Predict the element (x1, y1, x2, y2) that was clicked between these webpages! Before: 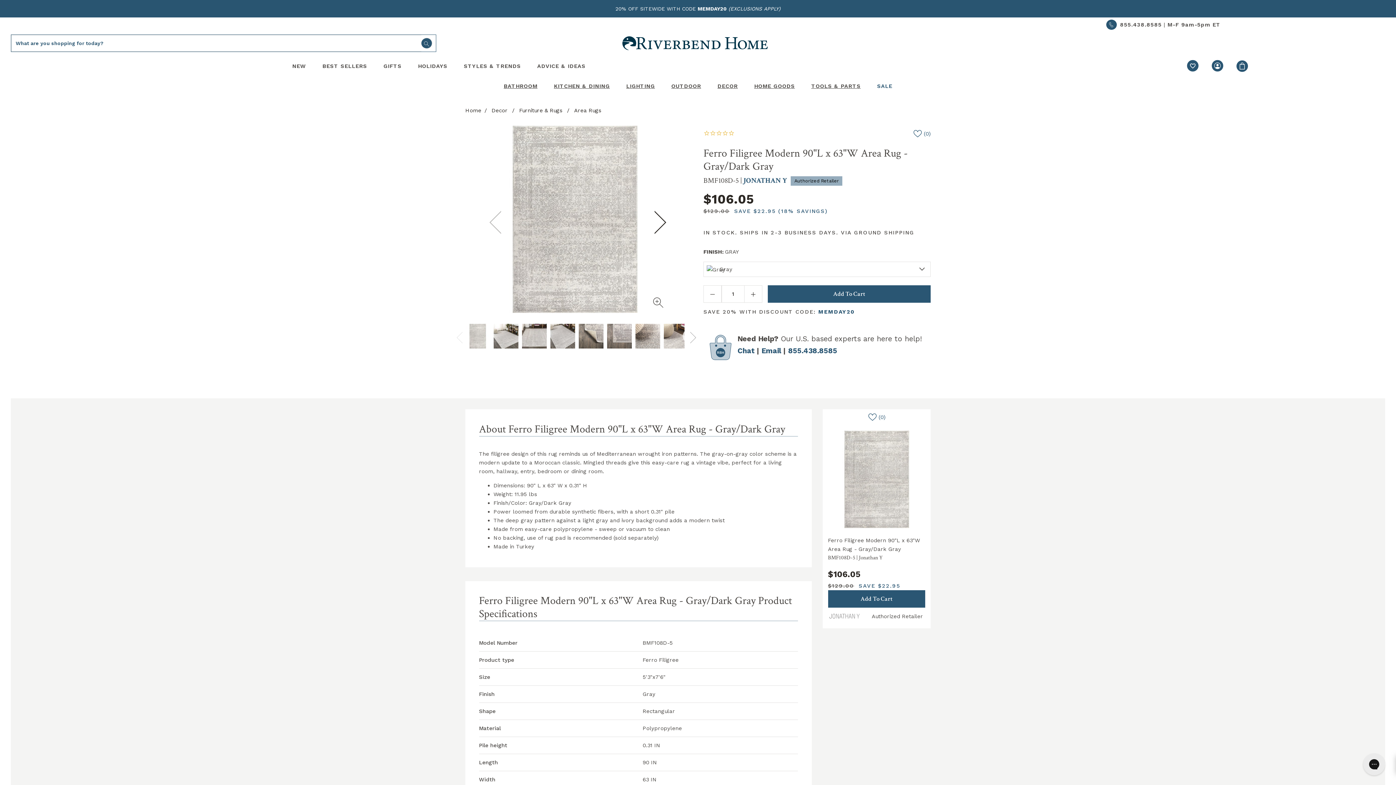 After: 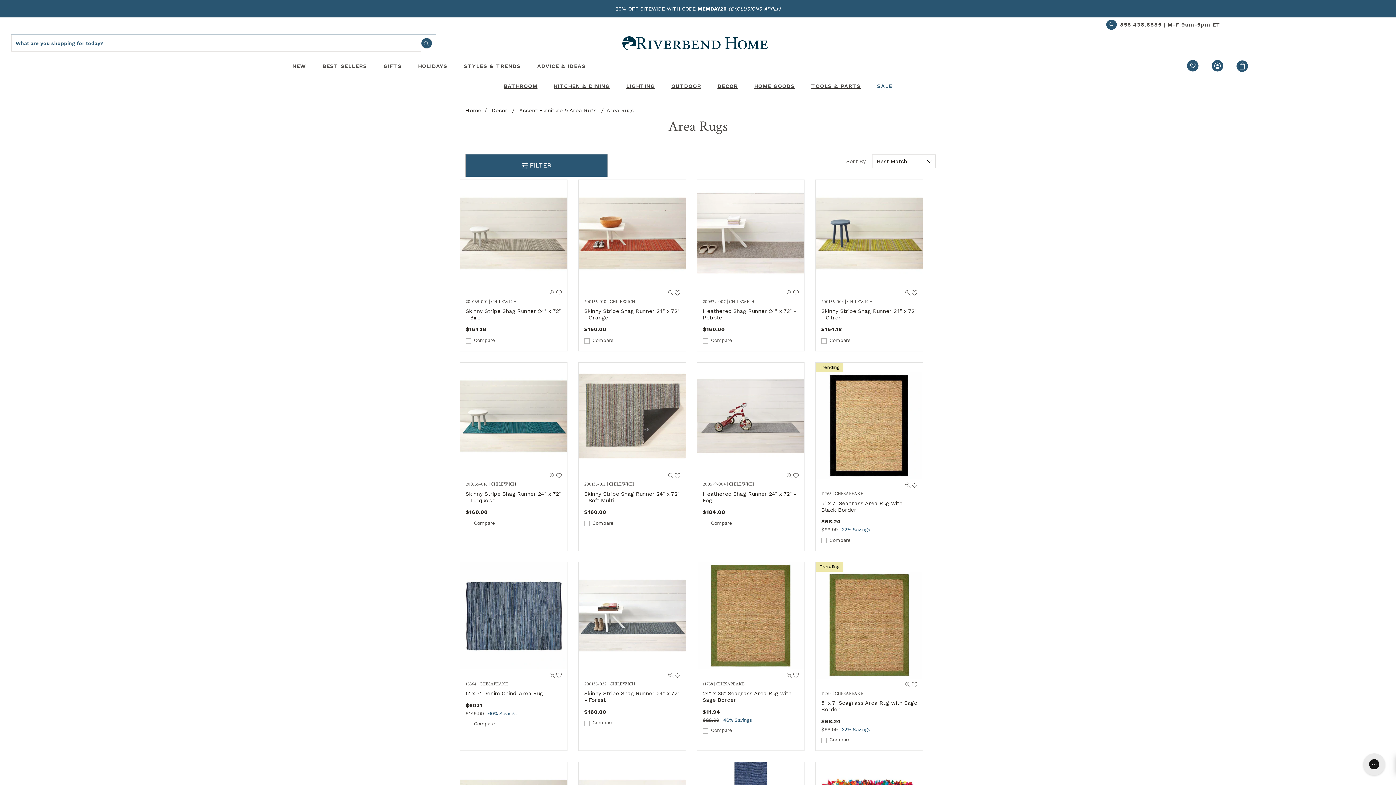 Action: label: Area Rugs bbox: (572, 107, 602, 113)